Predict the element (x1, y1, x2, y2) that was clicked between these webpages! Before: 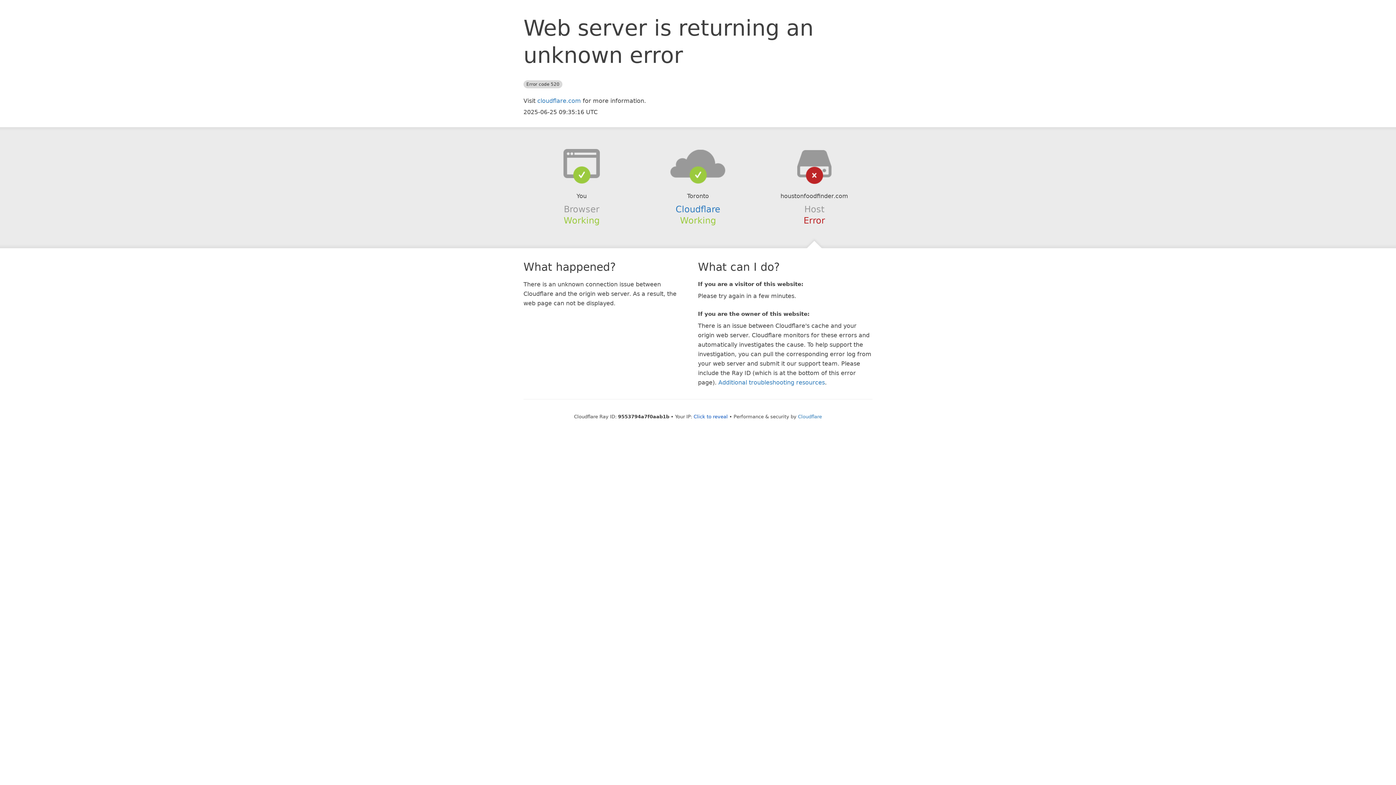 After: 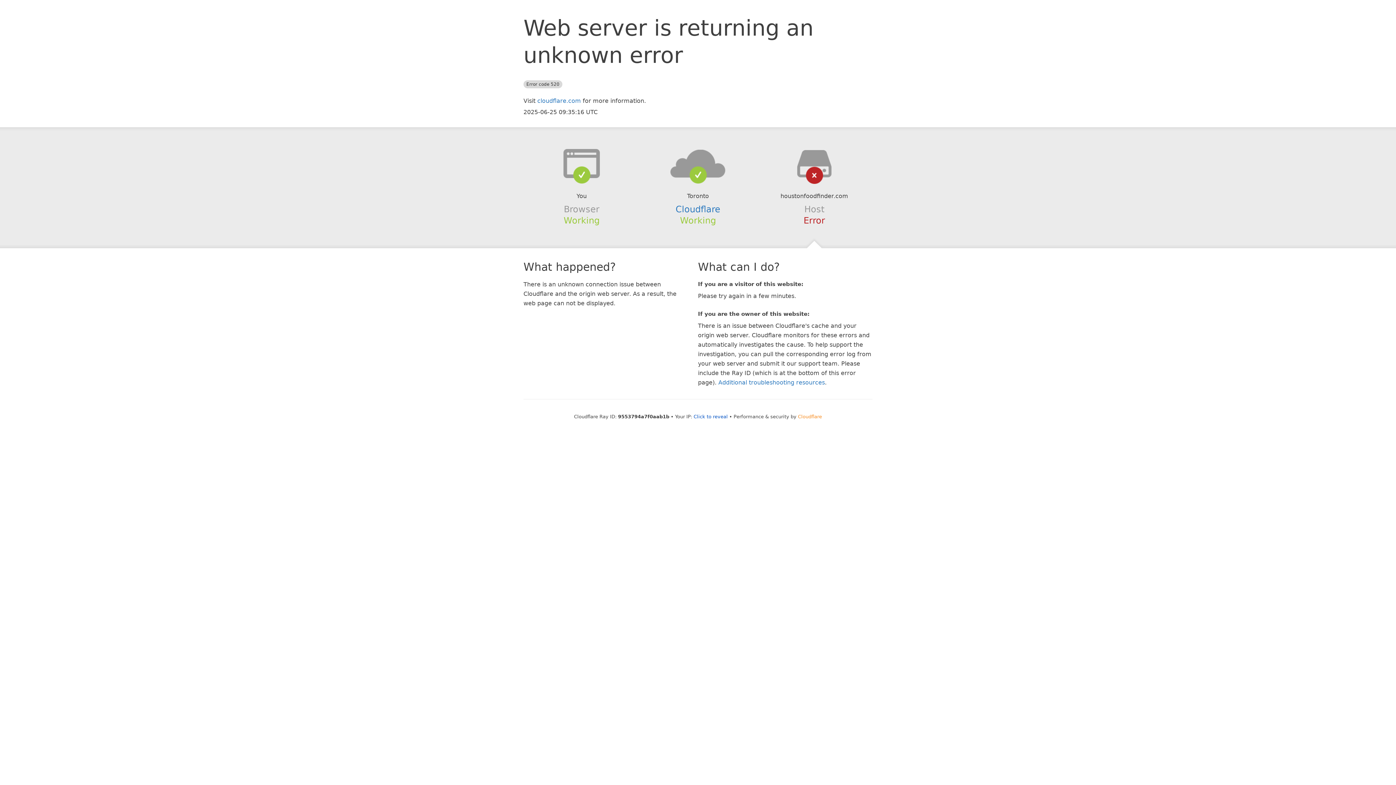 Action: bbox: (798, 414, 822, 419) label: Cloudflare